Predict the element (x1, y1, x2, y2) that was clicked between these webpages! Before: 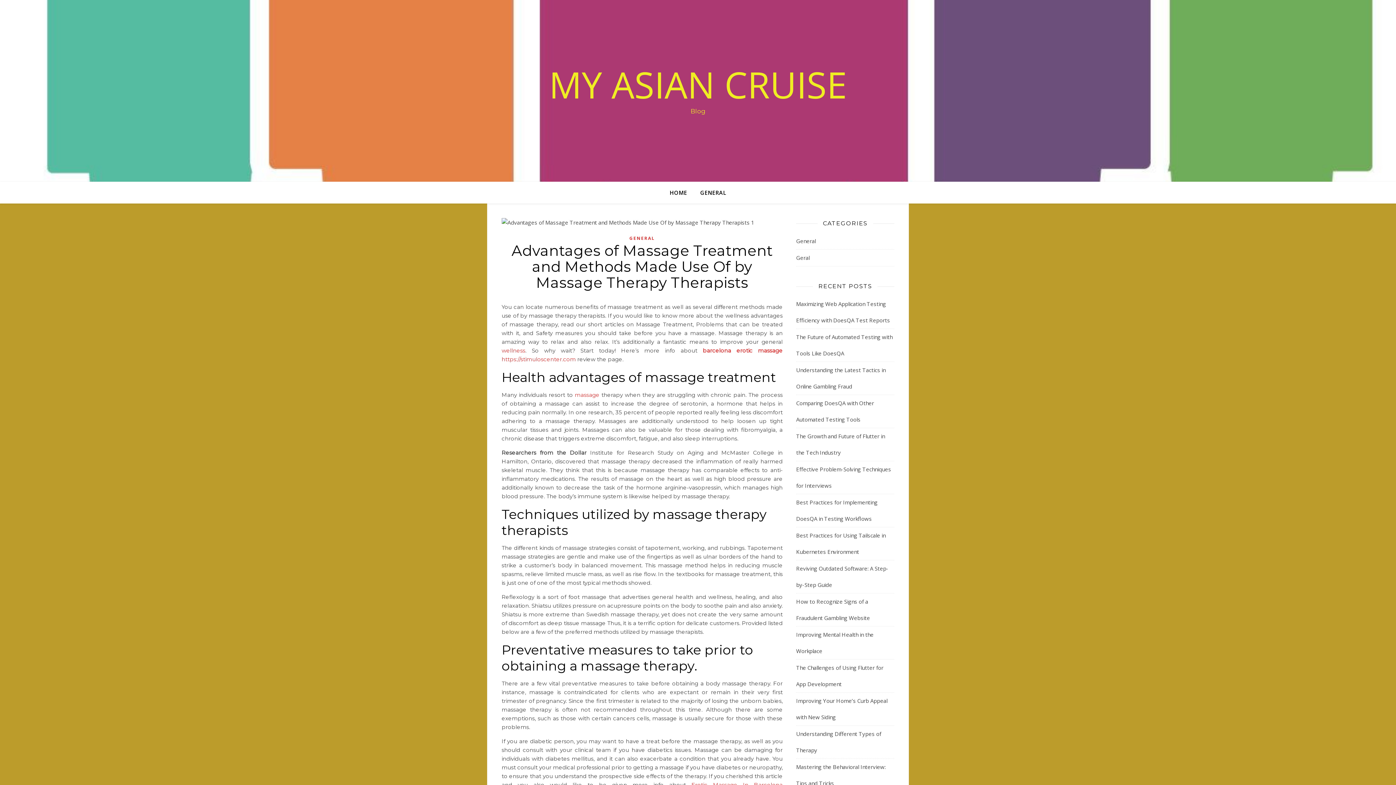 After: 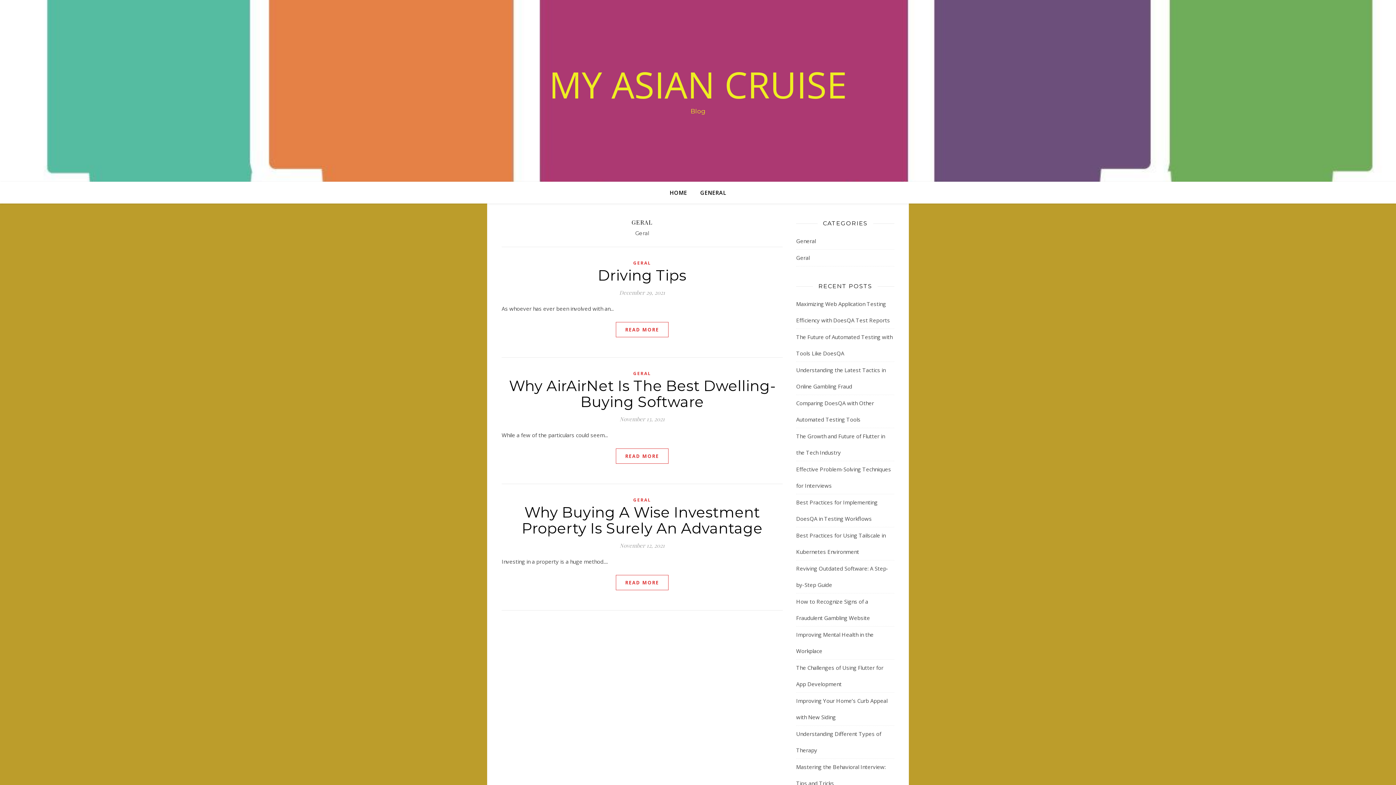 Action: bbox: (796, 249, 809, 266) label: Geral